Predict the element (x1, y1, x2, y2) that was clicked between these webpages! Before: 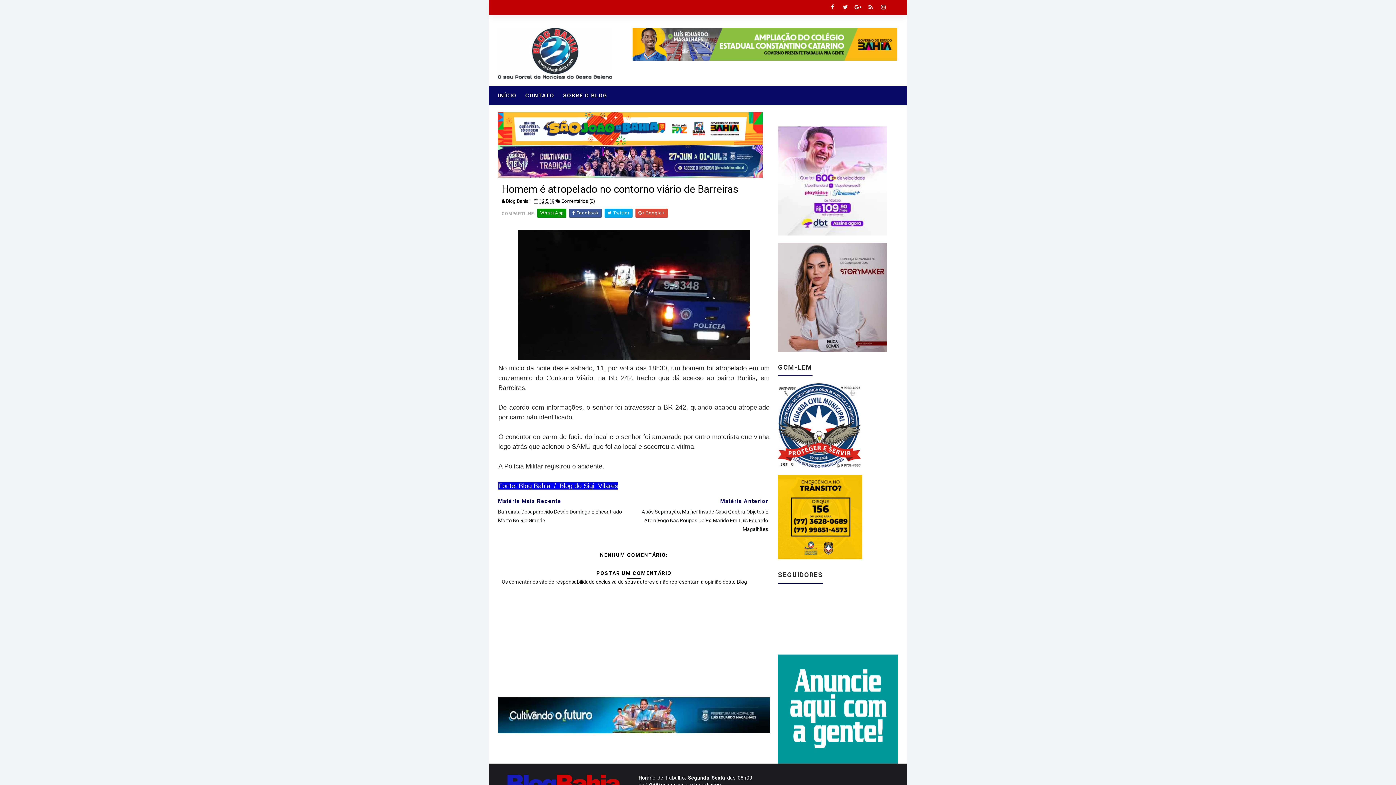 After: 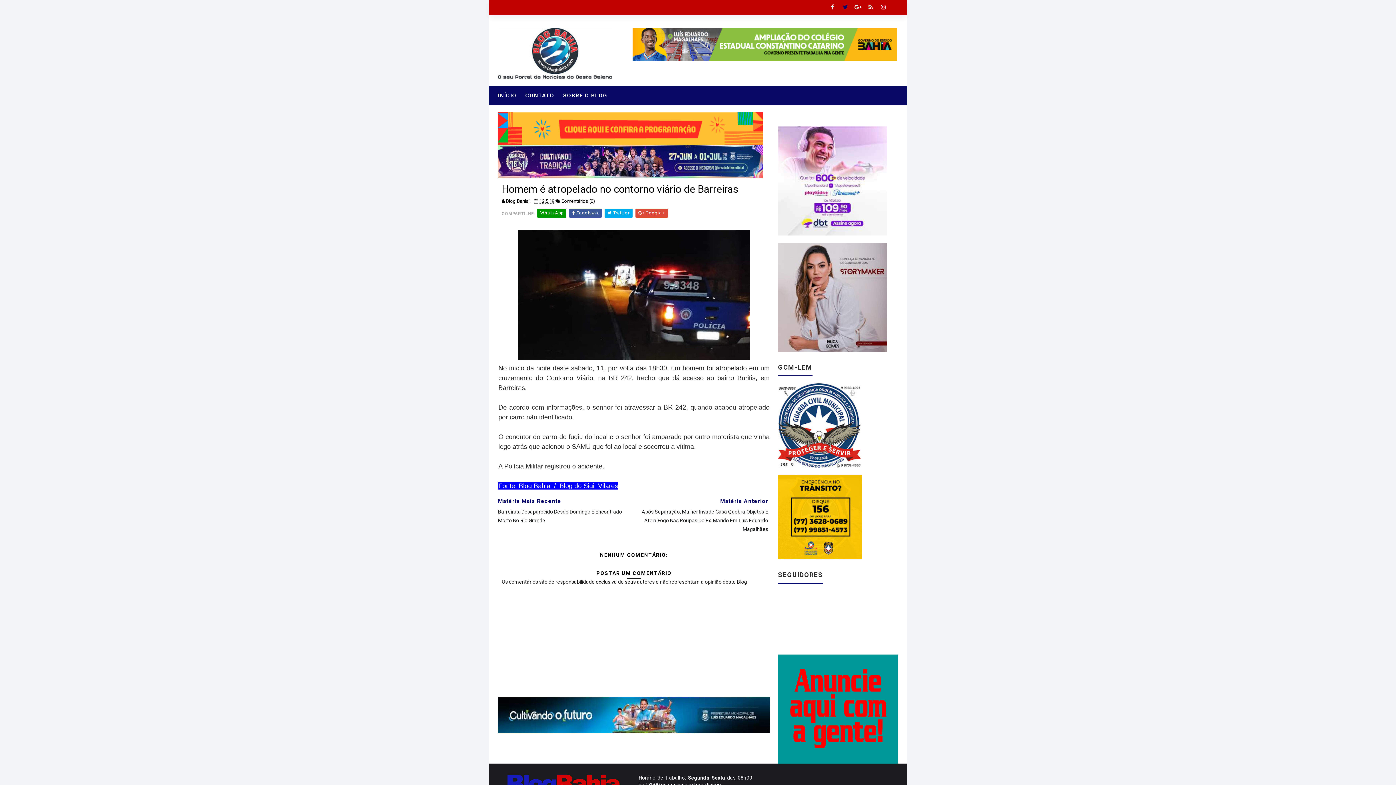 Action: bbox: (840, 1, 850, 12)